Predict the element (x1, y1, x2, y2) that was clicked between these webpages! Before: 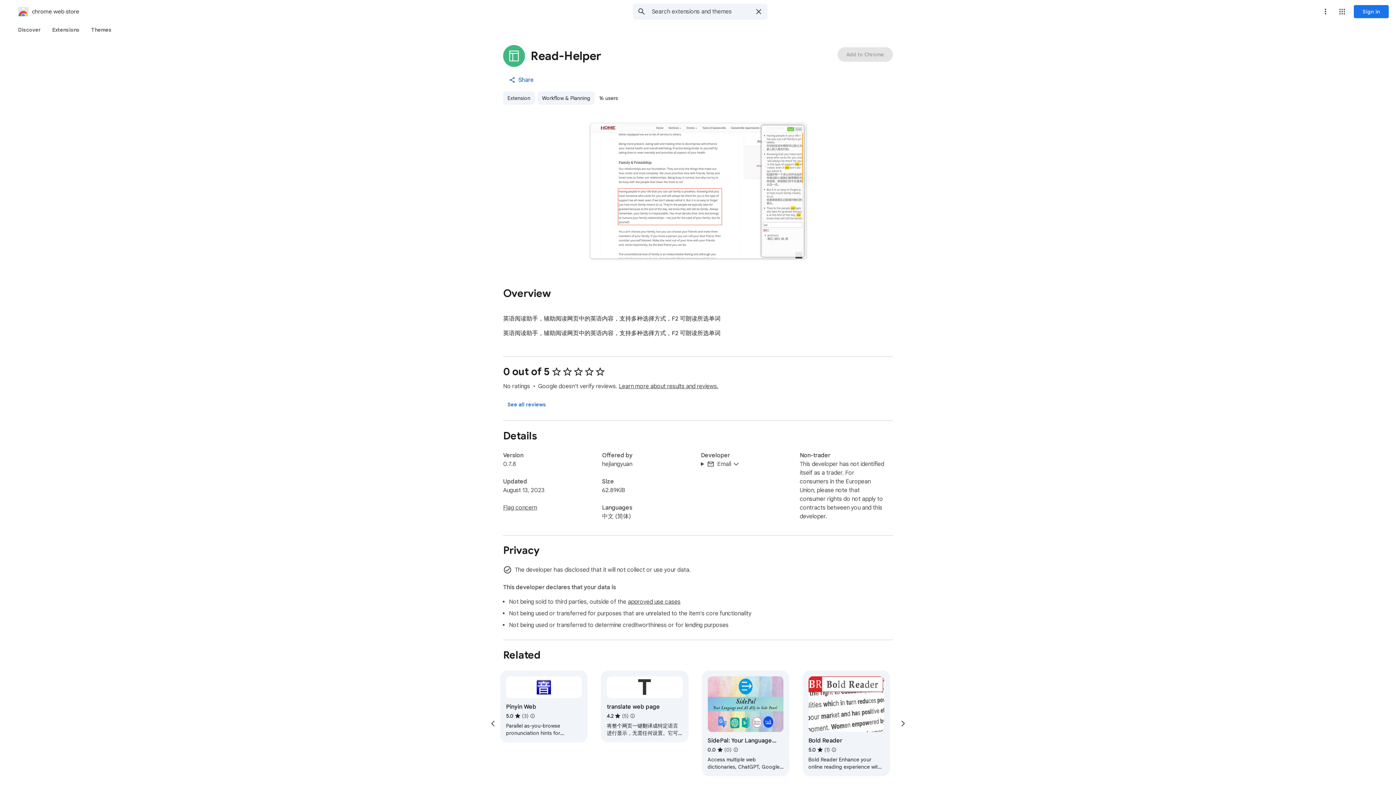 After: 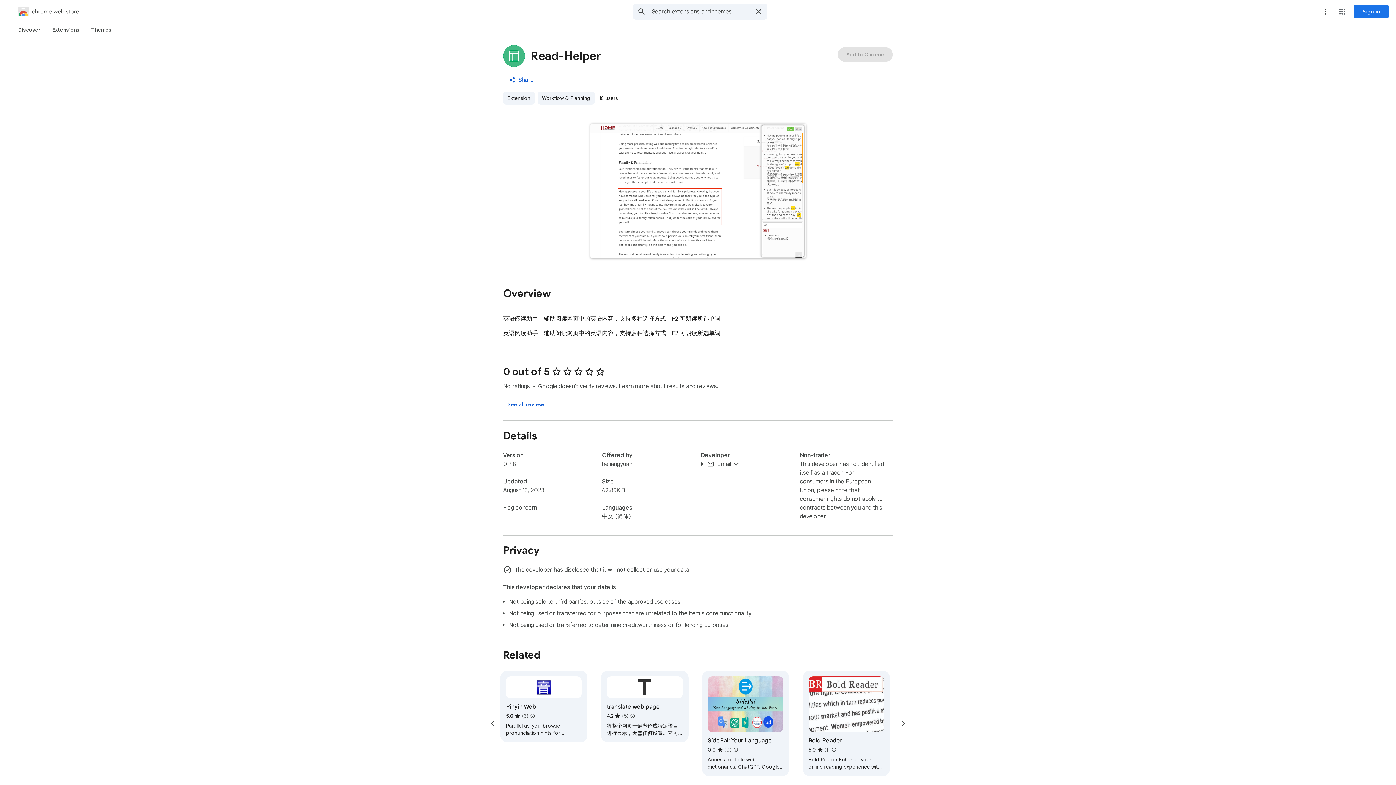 Action: bbox: (1318, 4, 1333, 18) label: More options menu